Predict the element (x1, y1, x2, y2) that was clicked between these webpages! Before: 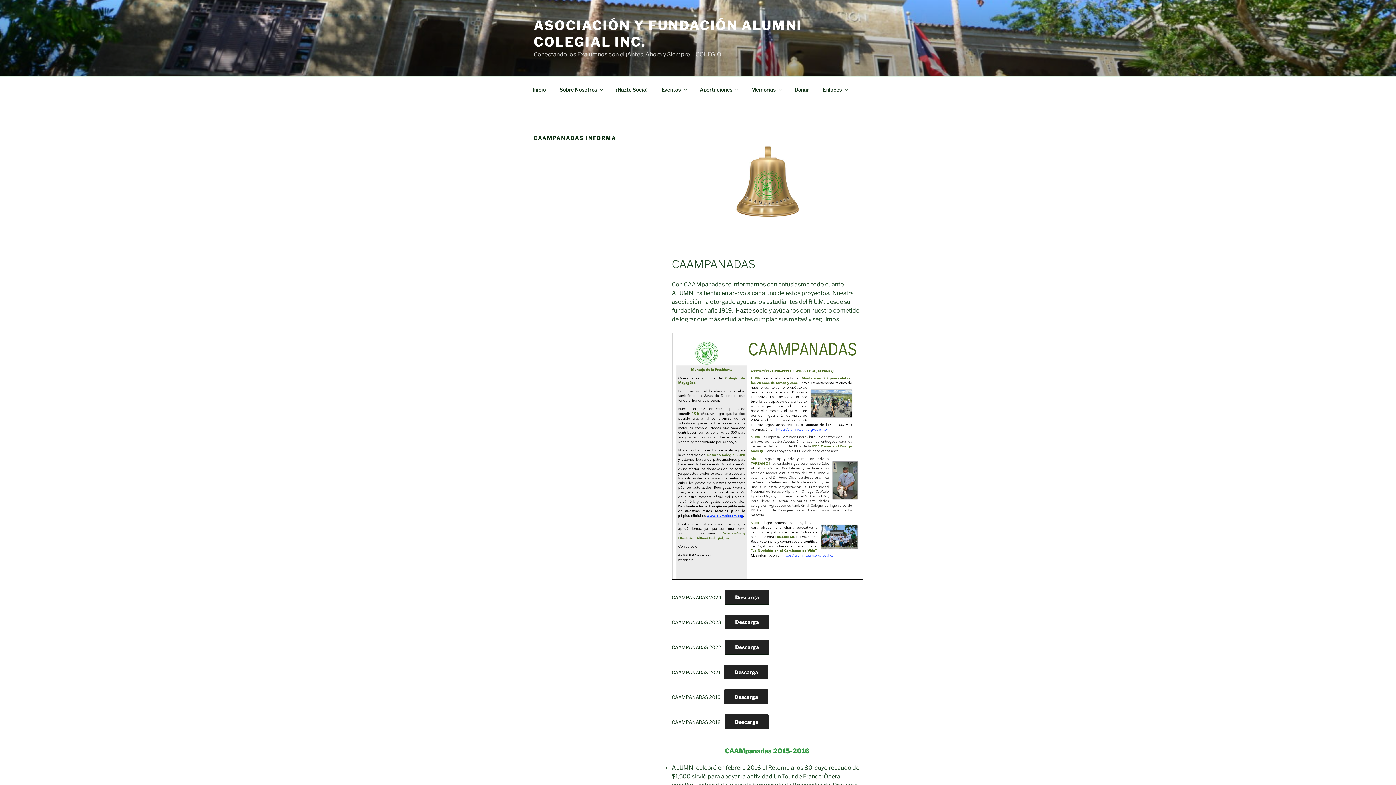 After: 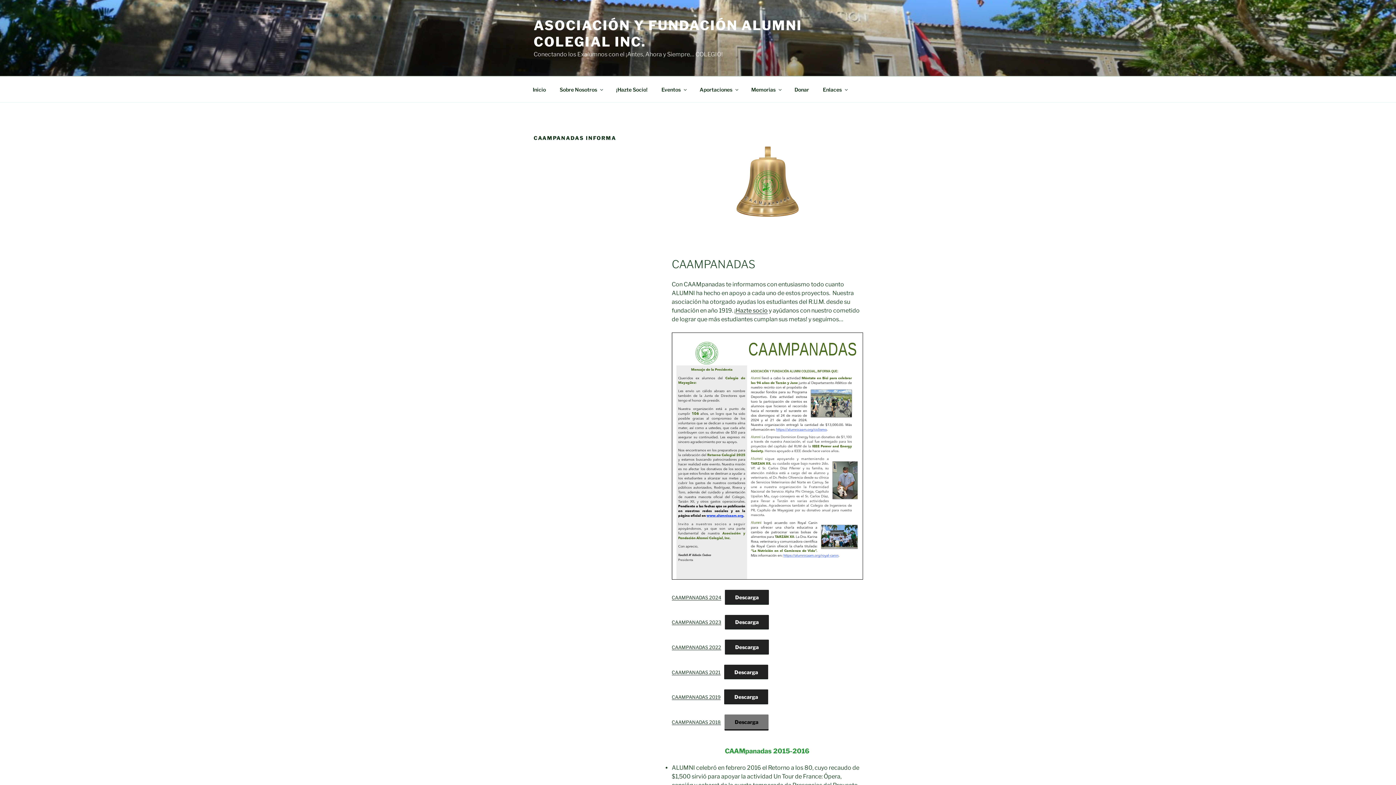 Action: label: Descarga bbox: (724, 714, 768, 729)